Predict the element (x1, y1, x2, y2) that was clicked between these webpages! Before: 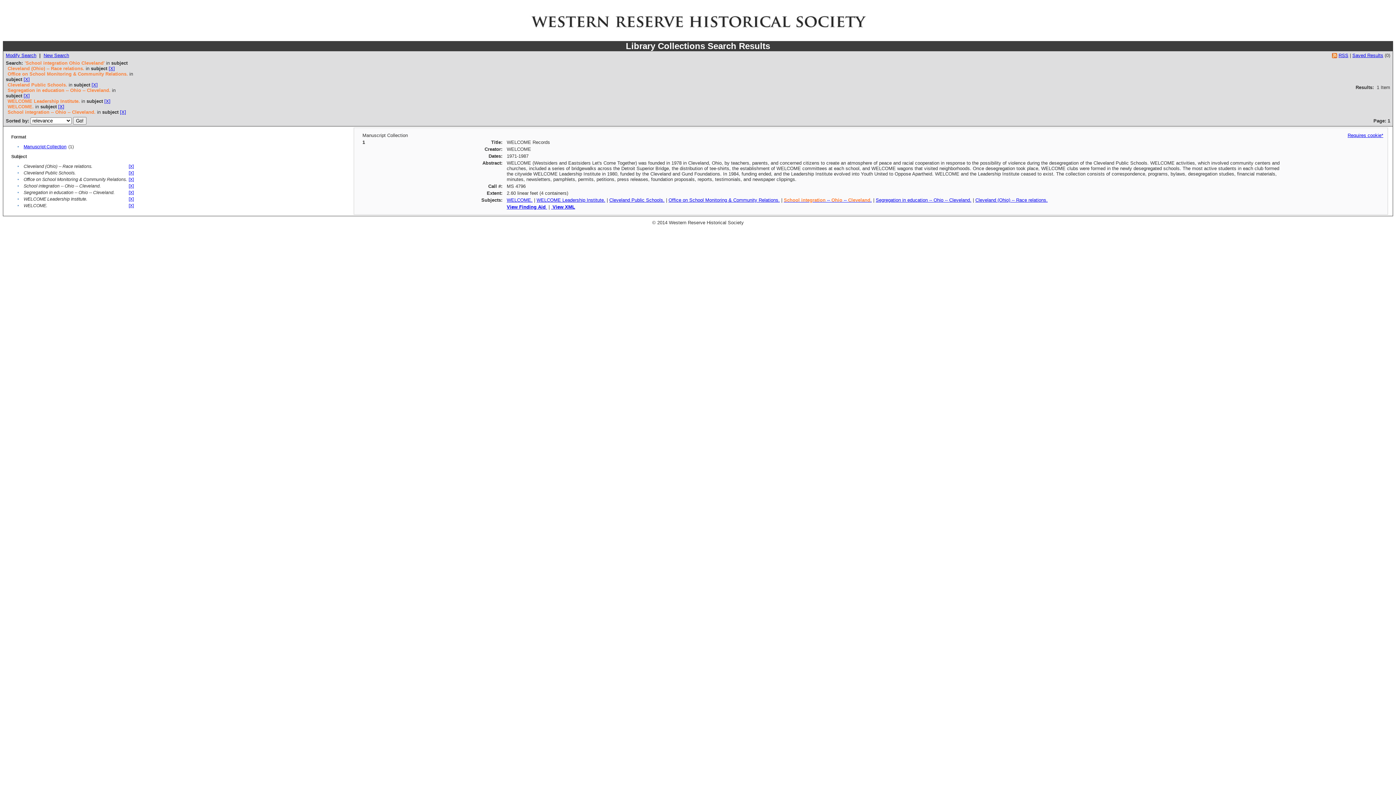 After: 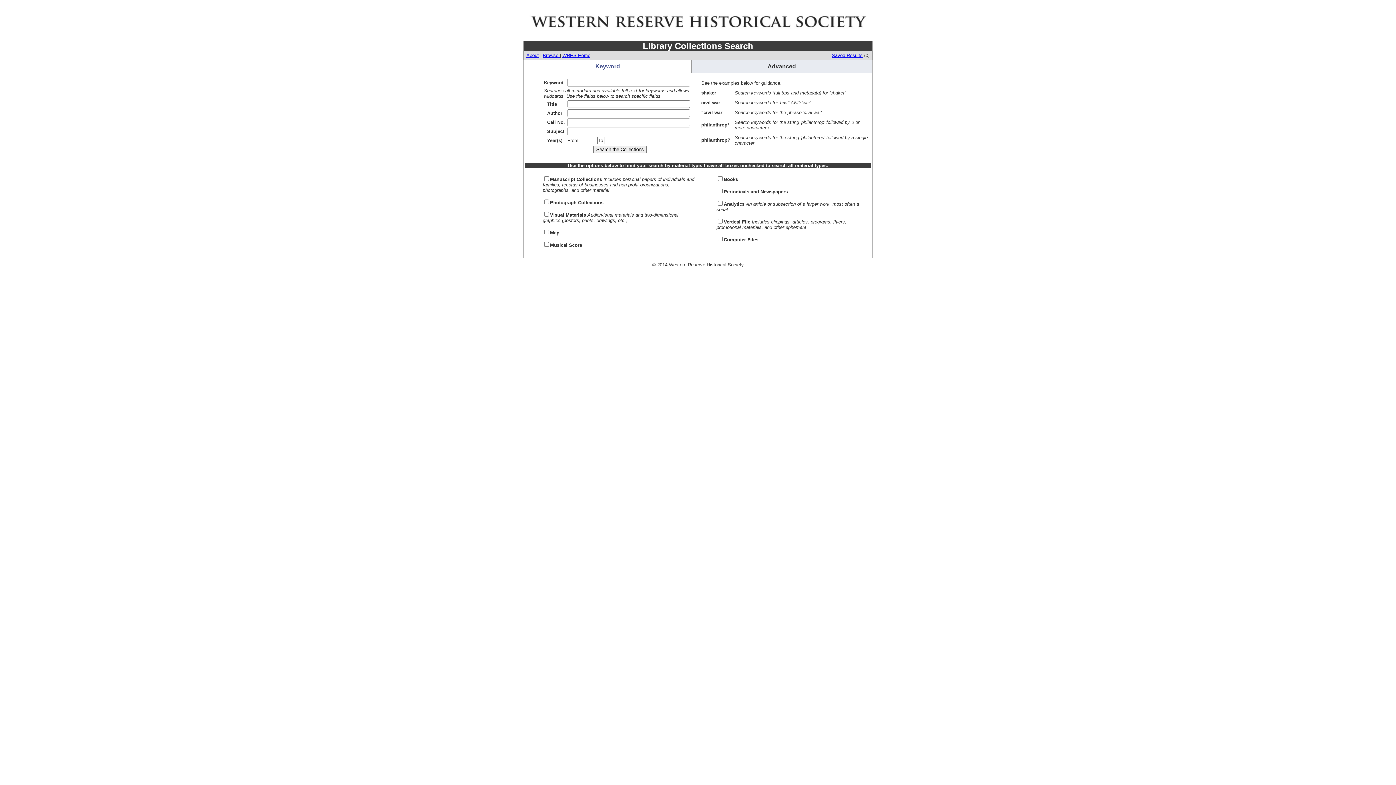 Action: label: New Search bbox: (43, 52, 69, 58)